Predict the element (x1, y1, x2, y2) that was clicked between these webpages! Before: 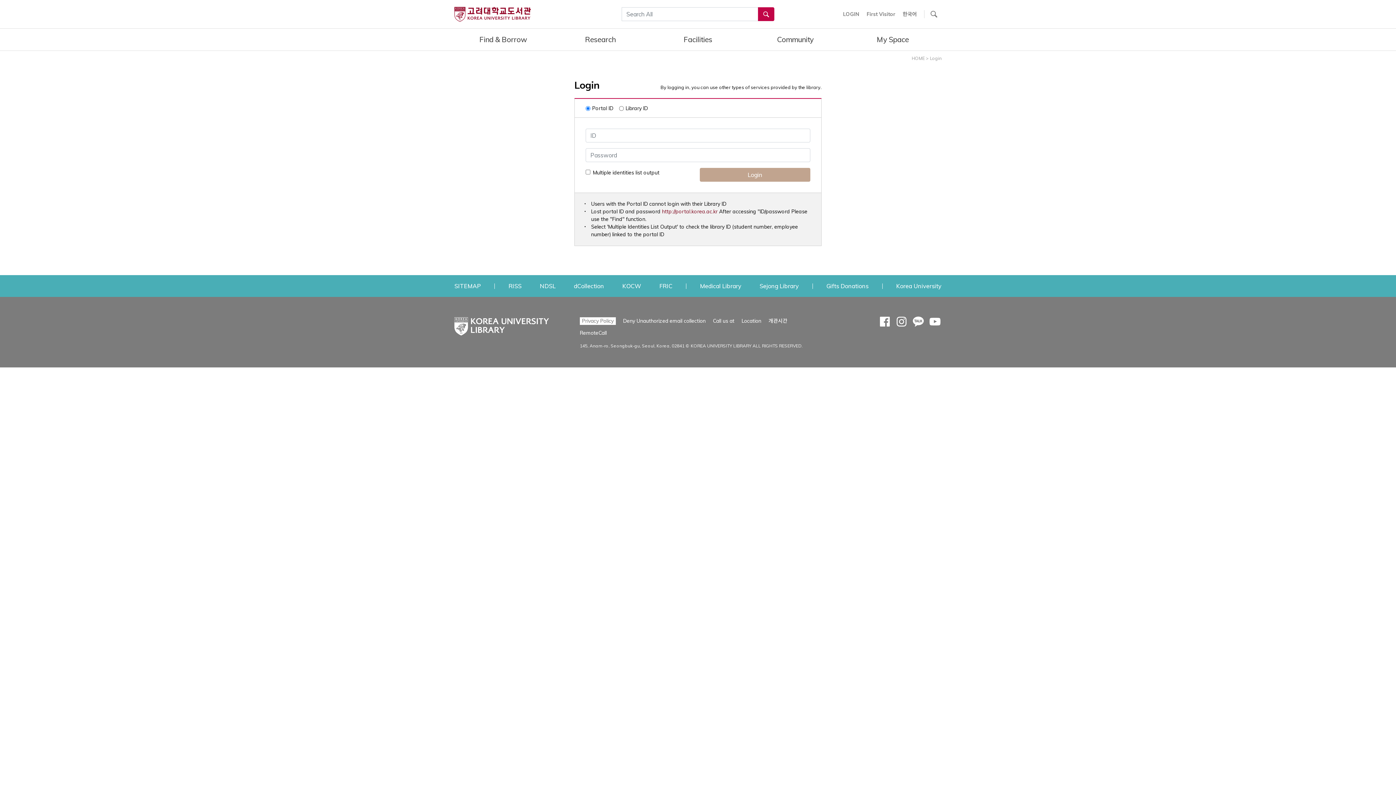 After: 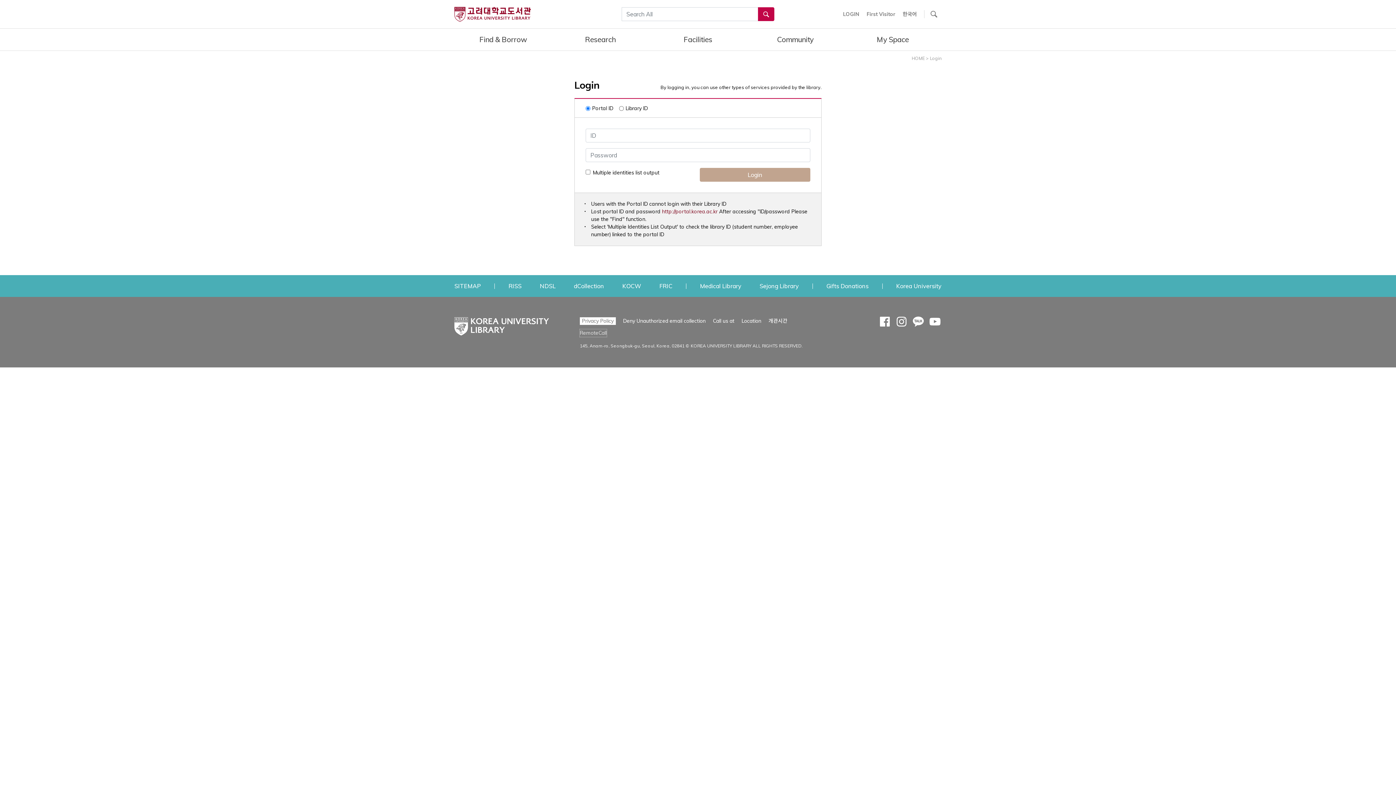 Action: label: RemoteCall
Opens a new window bbox: (580, 329, 606, 337)